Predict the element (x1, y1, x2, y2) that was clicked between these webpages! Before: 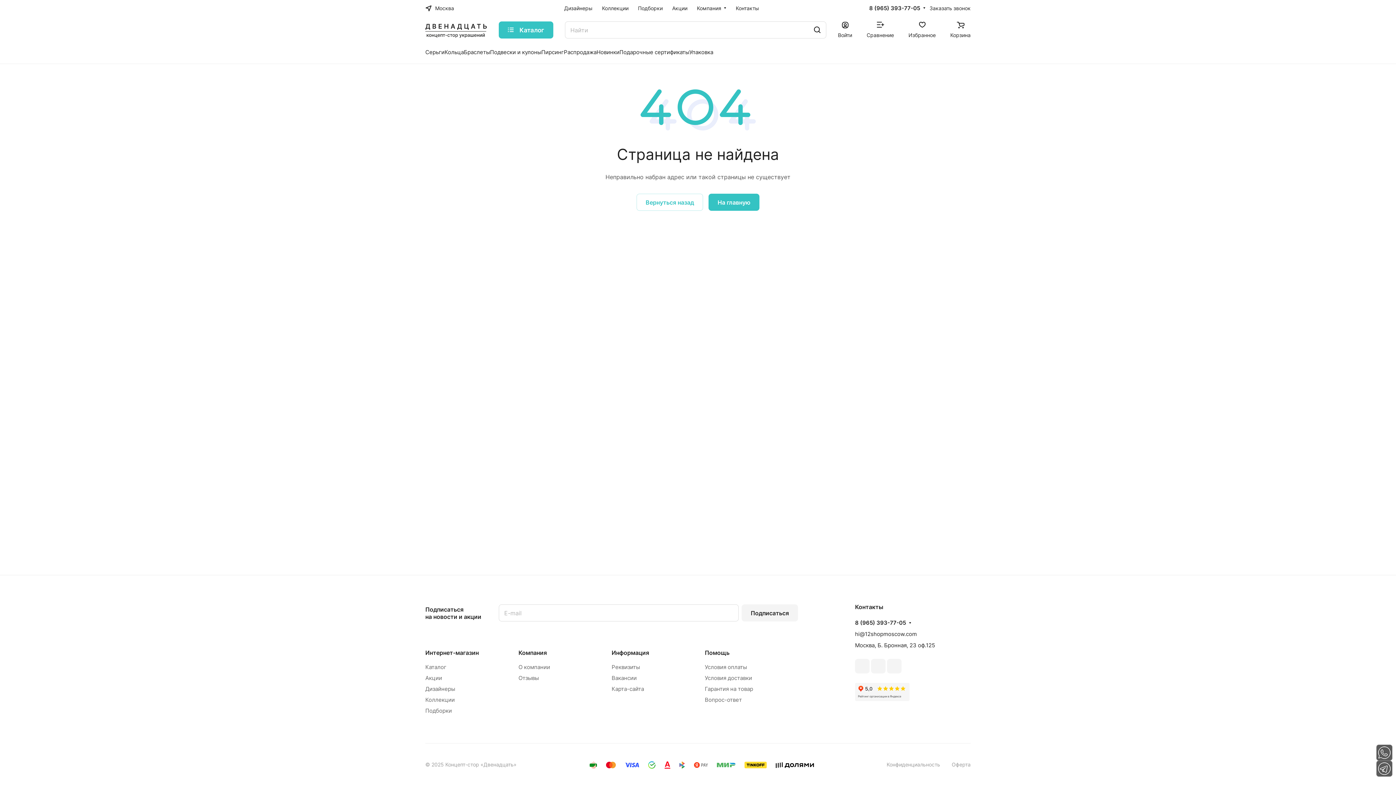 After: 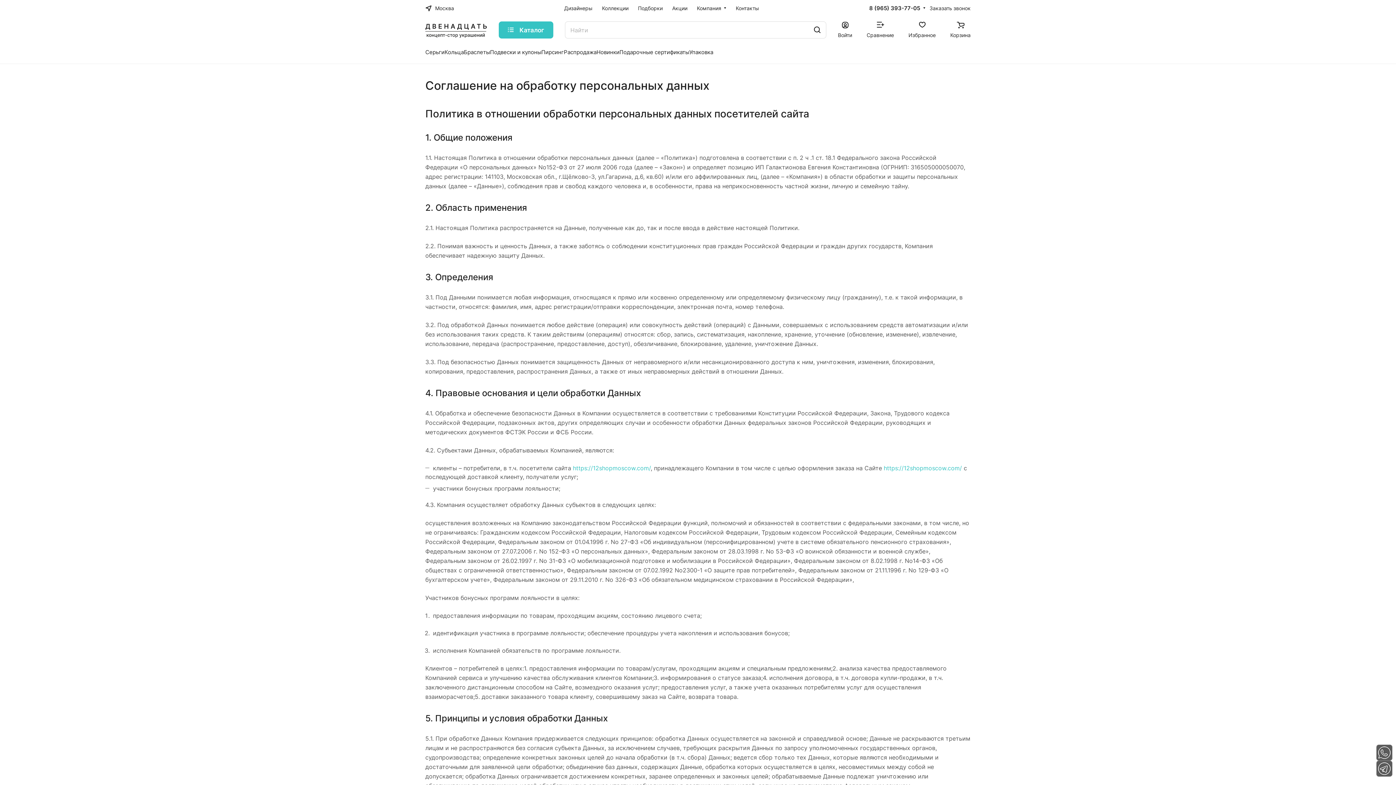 Action: label: Конфиденциальность bbox: (886, 761, 940, 767)